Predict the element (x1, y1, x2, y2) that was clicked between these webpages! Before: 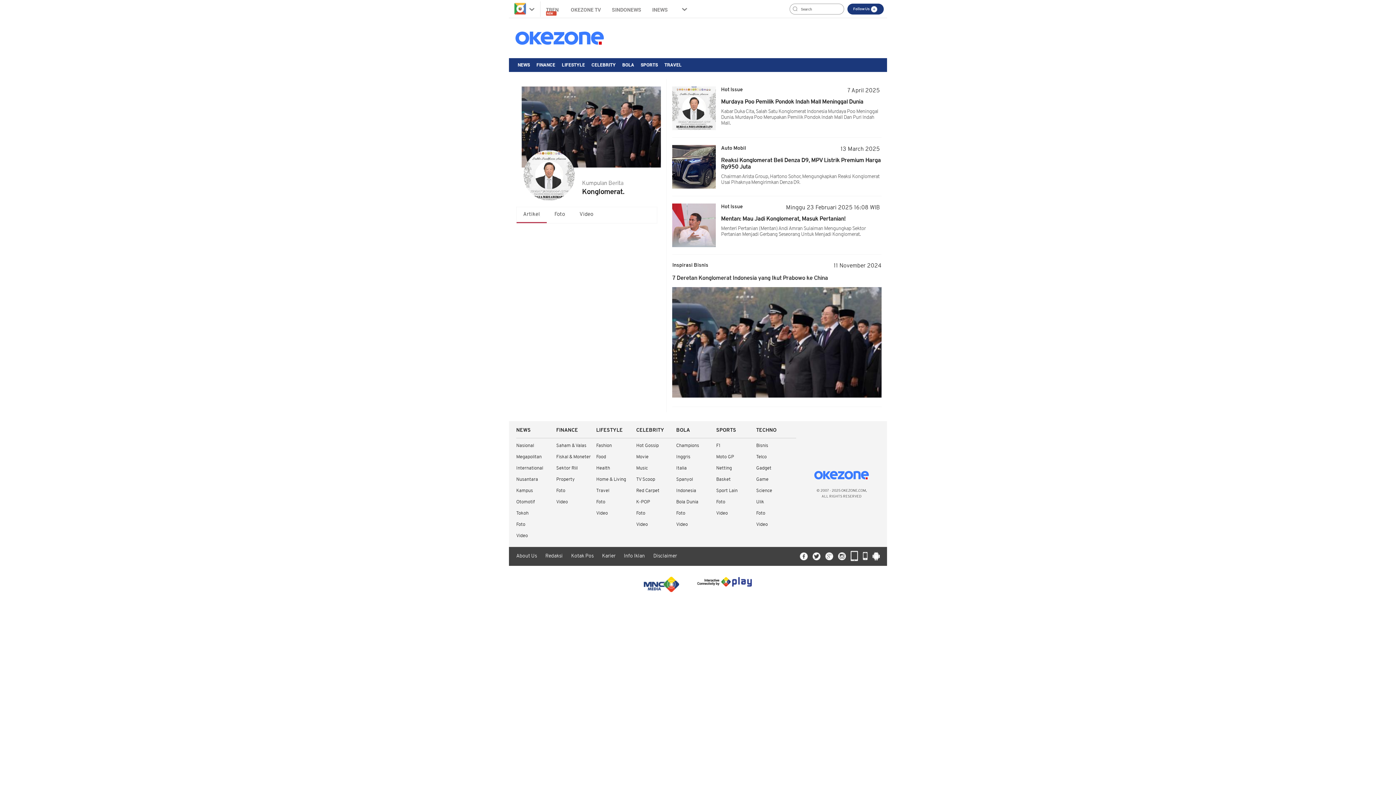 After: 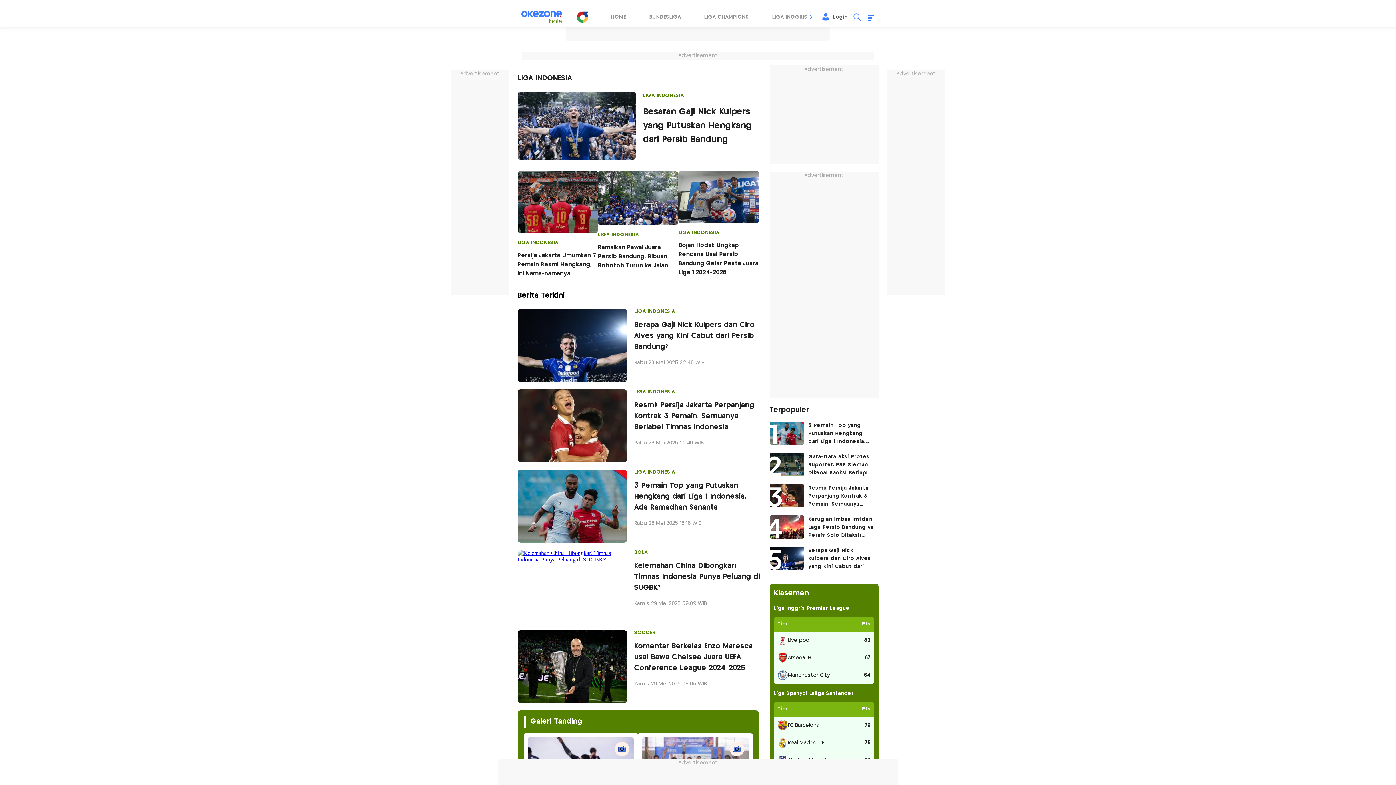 Action: bbox: (676, 488, 696, 493) label: Indonesia